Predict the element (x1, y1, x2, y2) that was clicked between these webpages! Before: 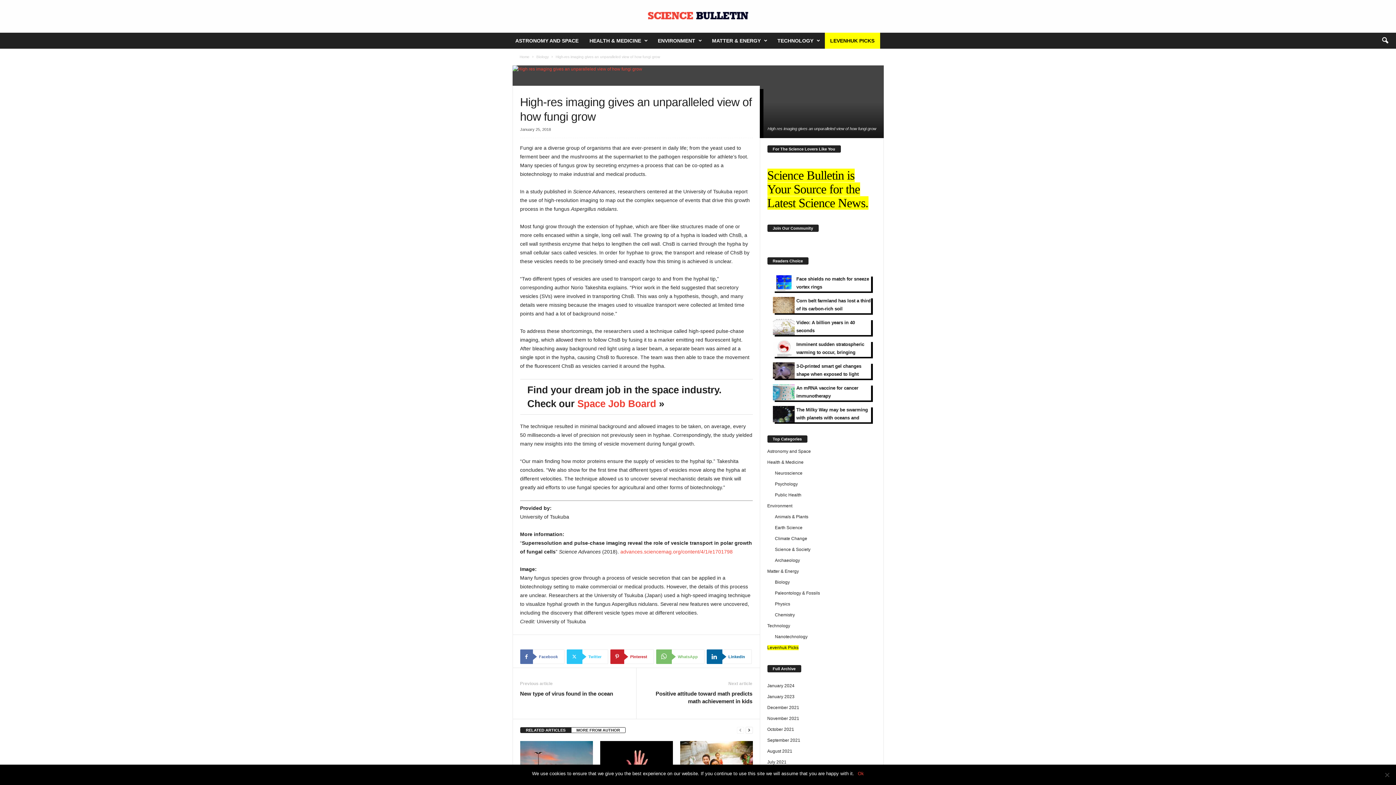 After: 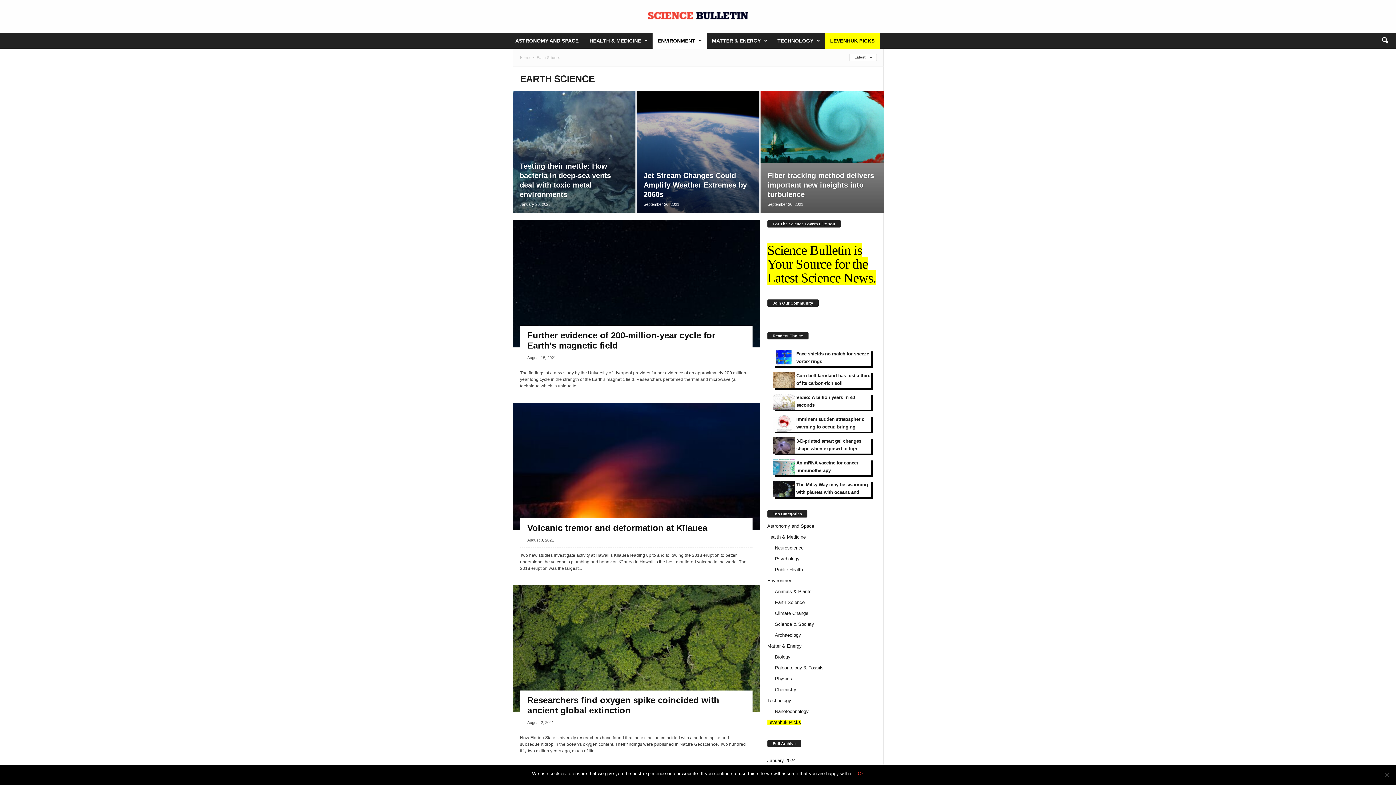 Action: bbox: (775, 525, 802, 530) label: Earth Science